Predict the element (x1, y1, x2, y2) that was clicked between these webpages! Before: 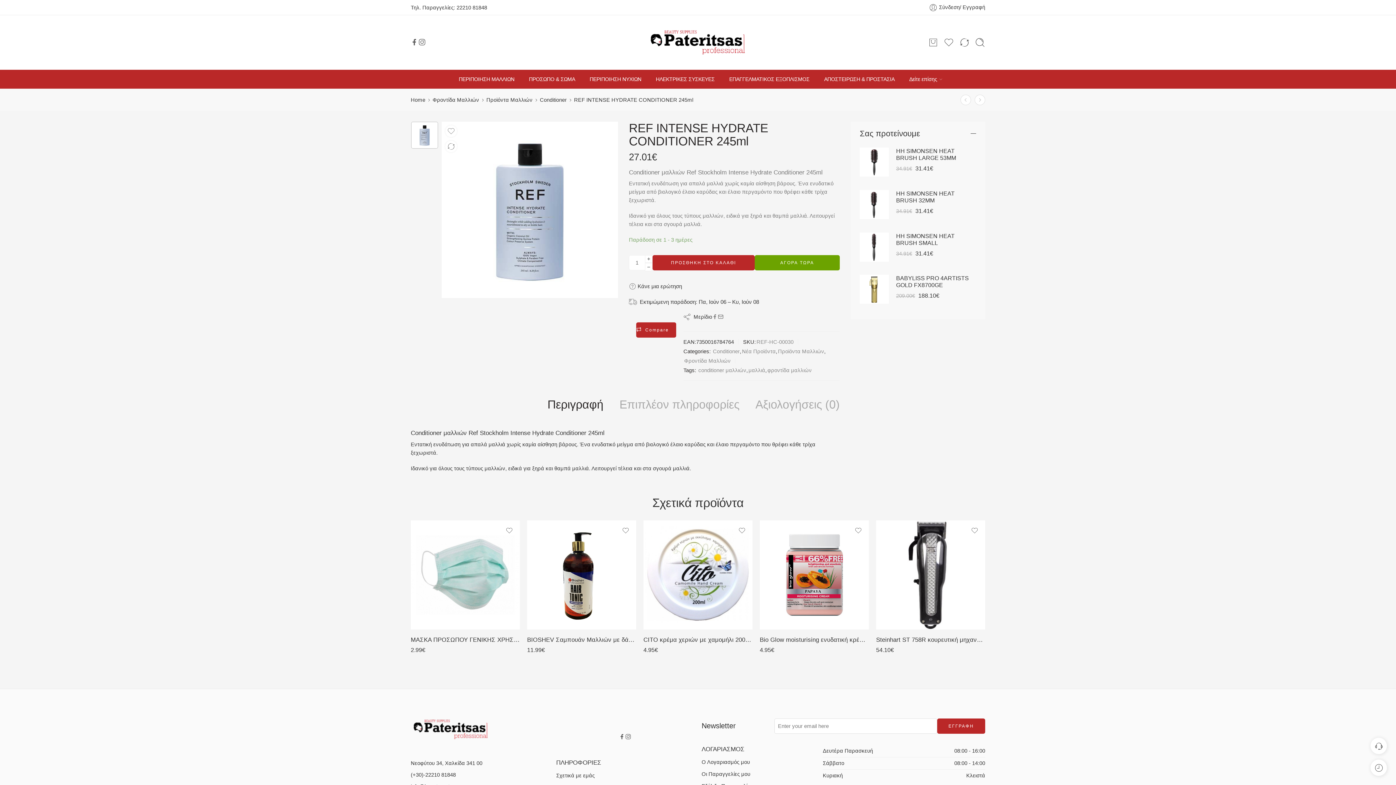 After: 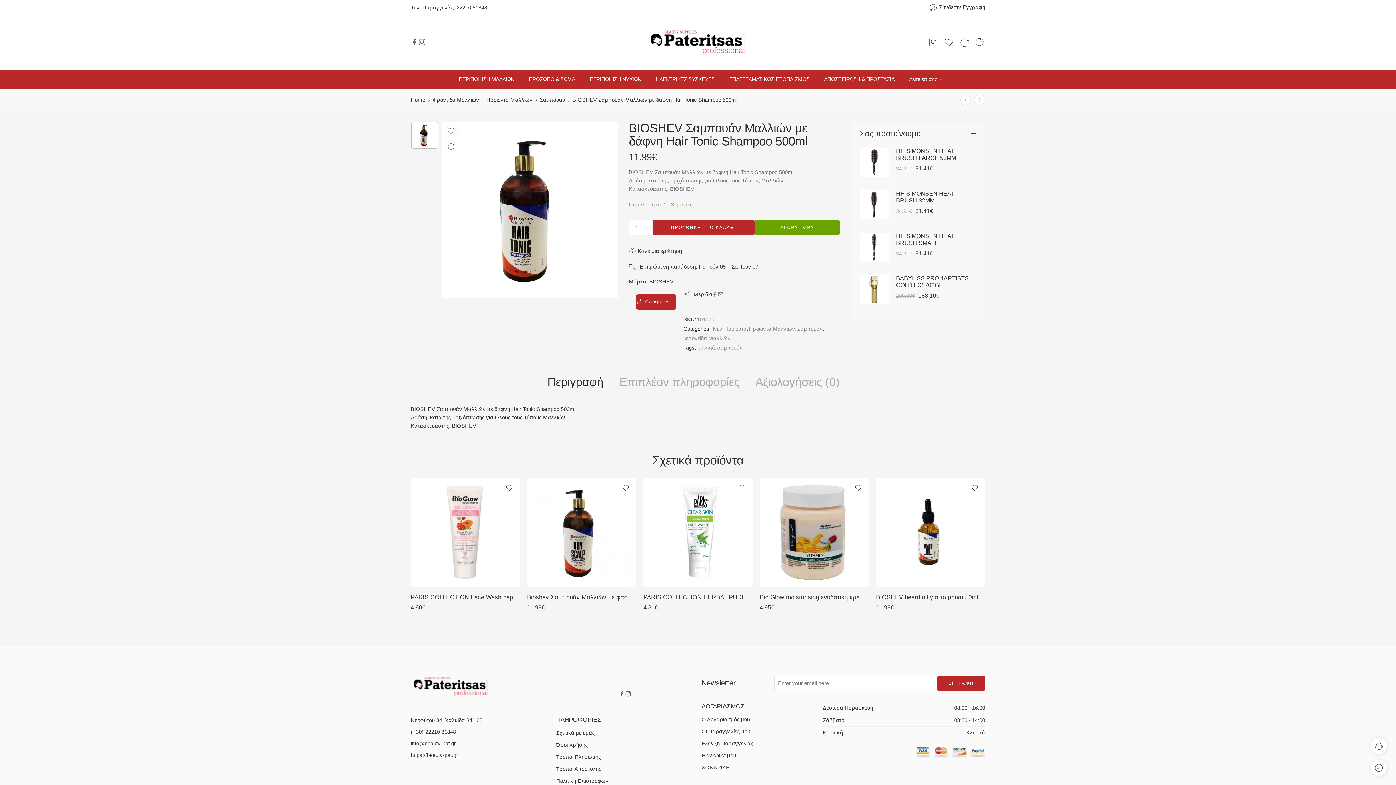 Action: bbox: (527, 520, 636, 629)